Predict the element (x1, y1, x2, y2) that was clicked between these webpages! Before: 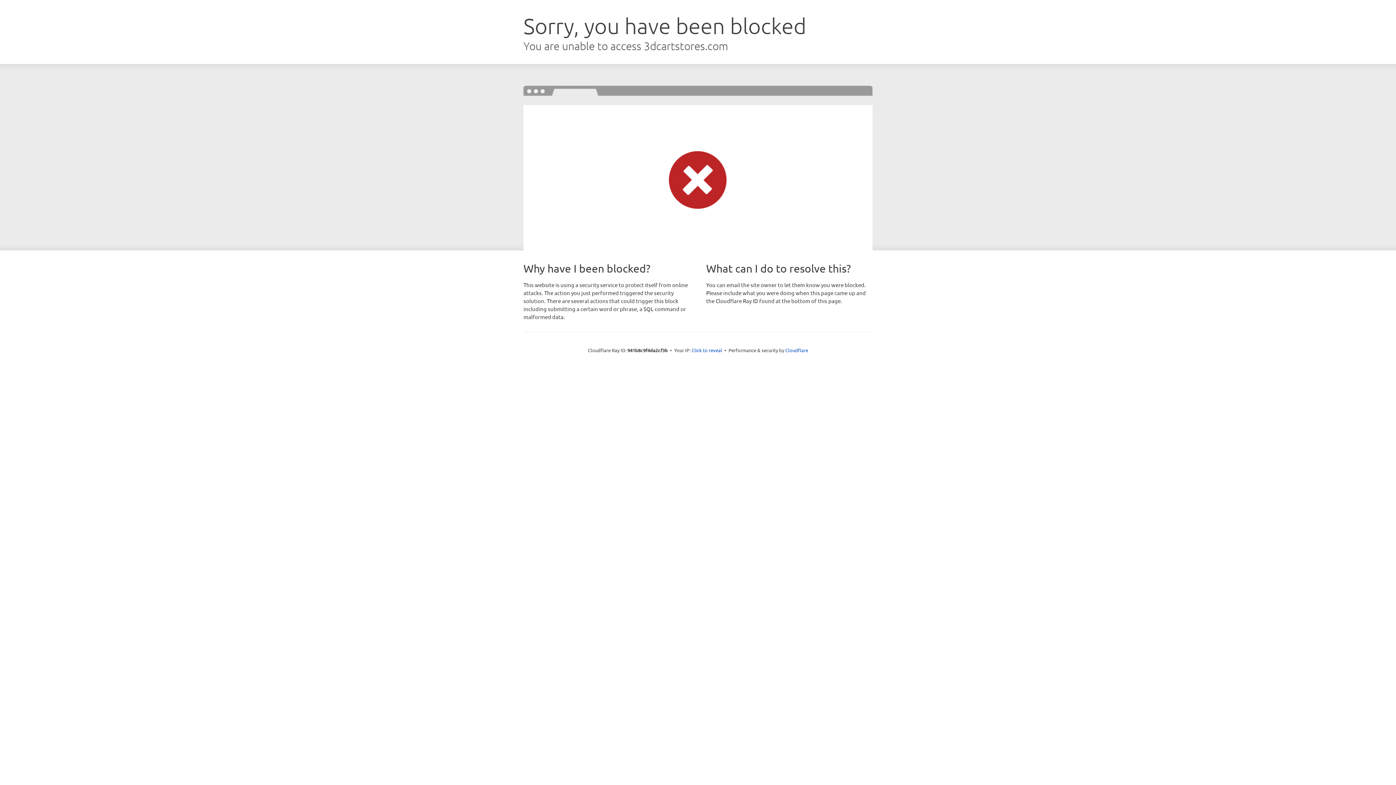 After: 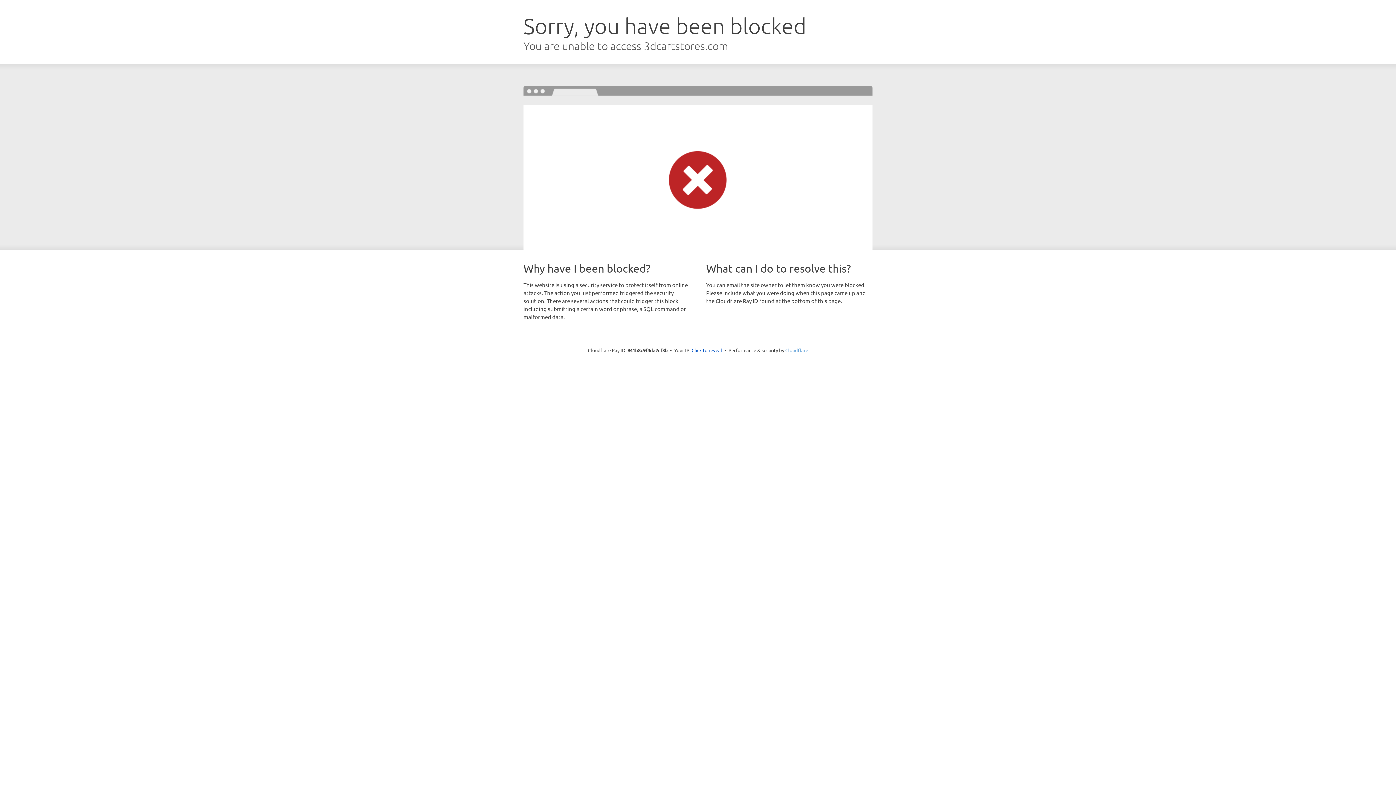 Action: bbox: (785, 347, 808, 353) label: Cloudflare